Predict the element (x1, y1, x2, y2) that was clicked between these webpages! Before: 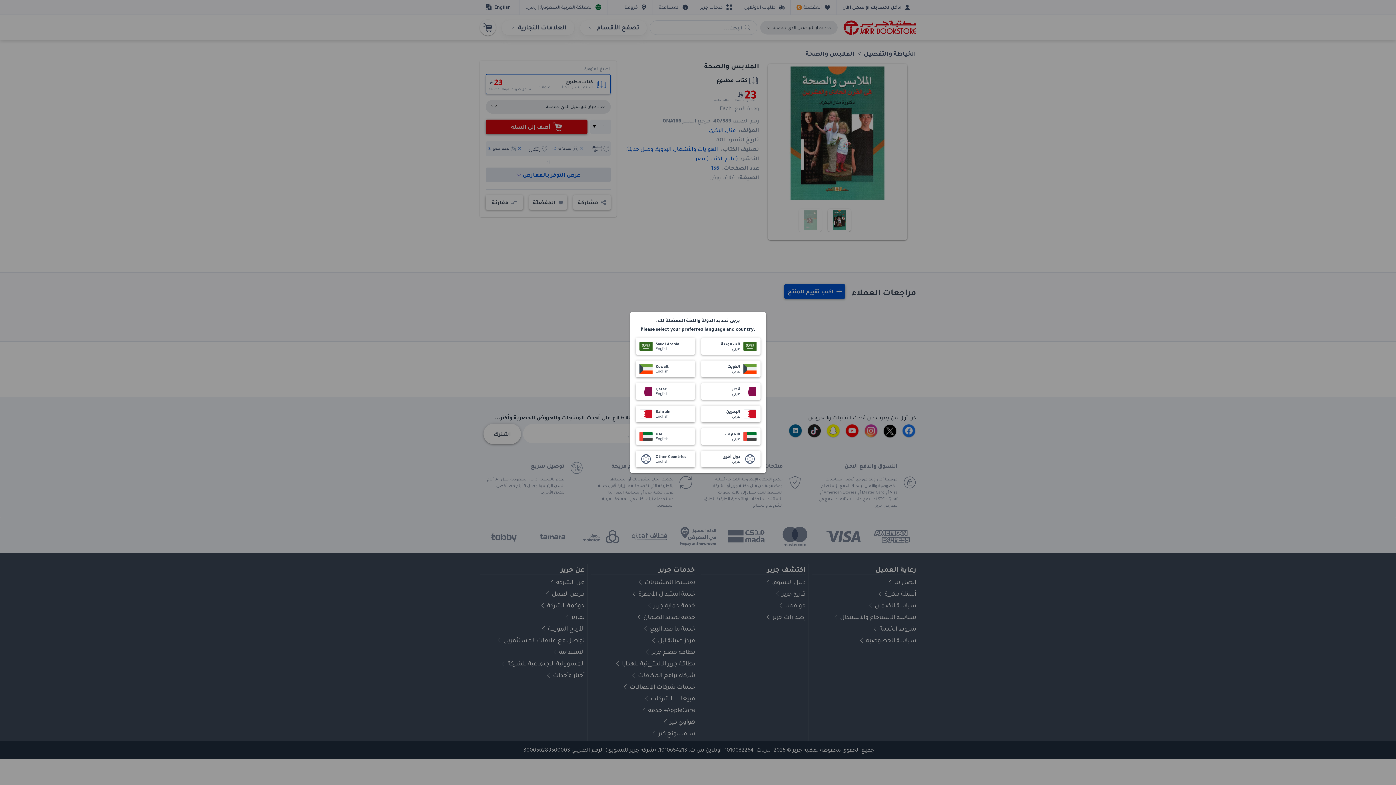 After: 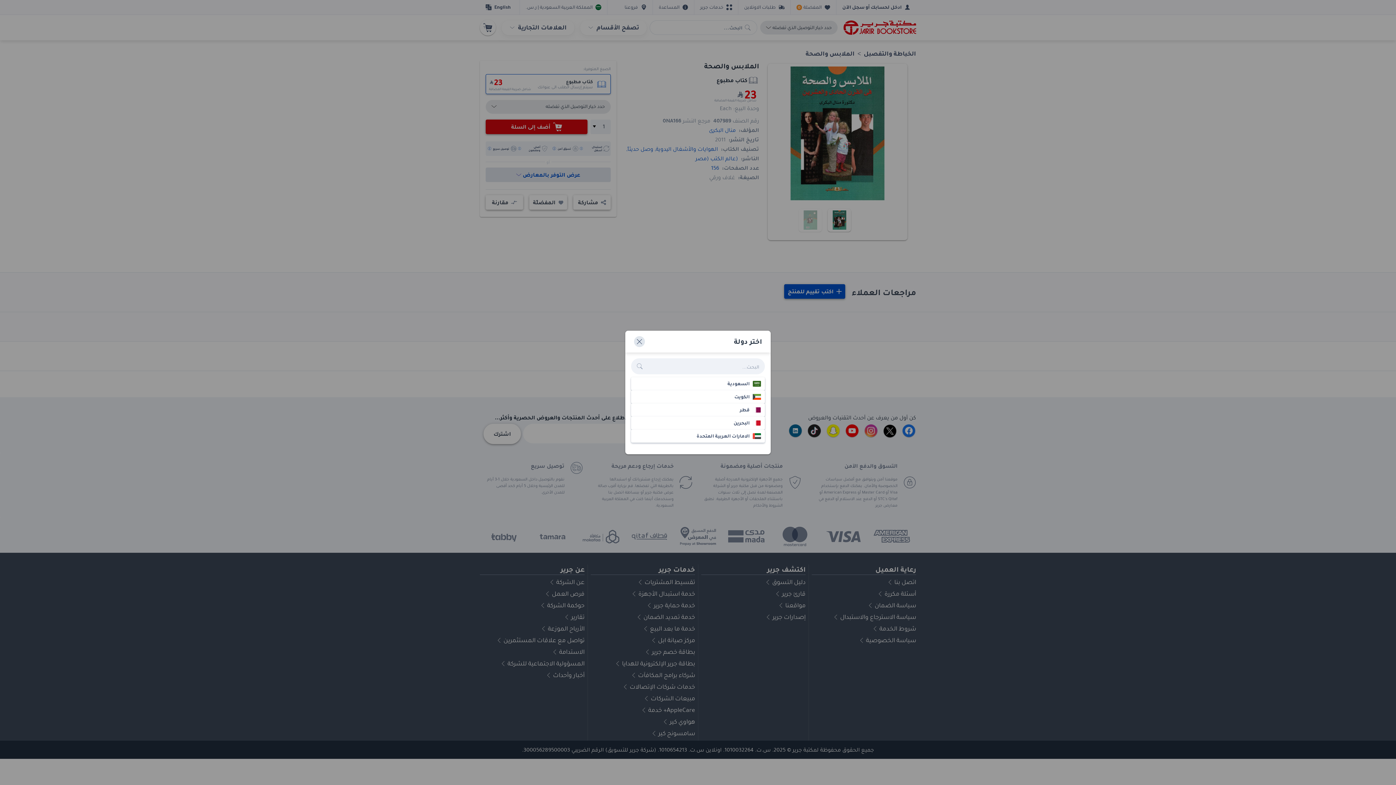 Action: bbox: (701, 450, 760, 467) label: دول أخرى
عربي